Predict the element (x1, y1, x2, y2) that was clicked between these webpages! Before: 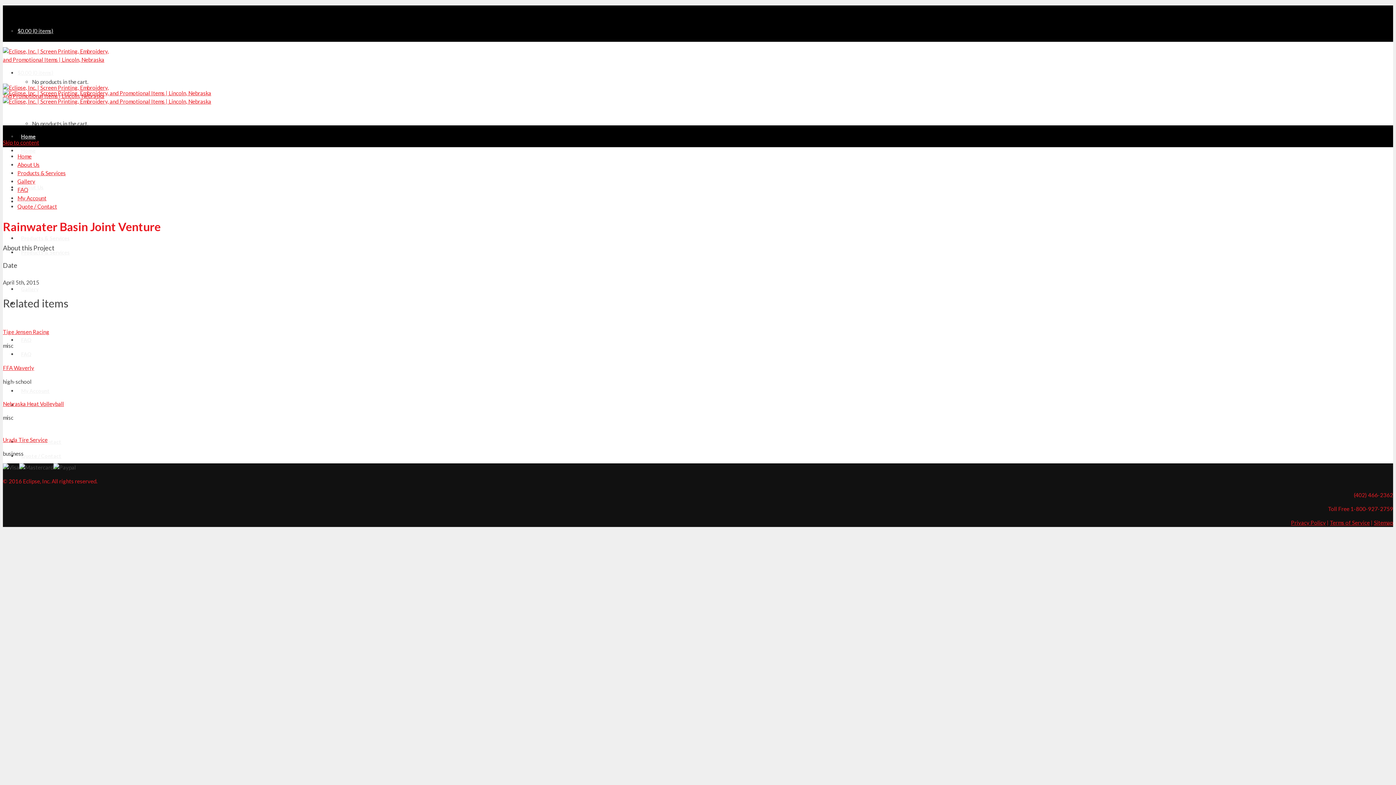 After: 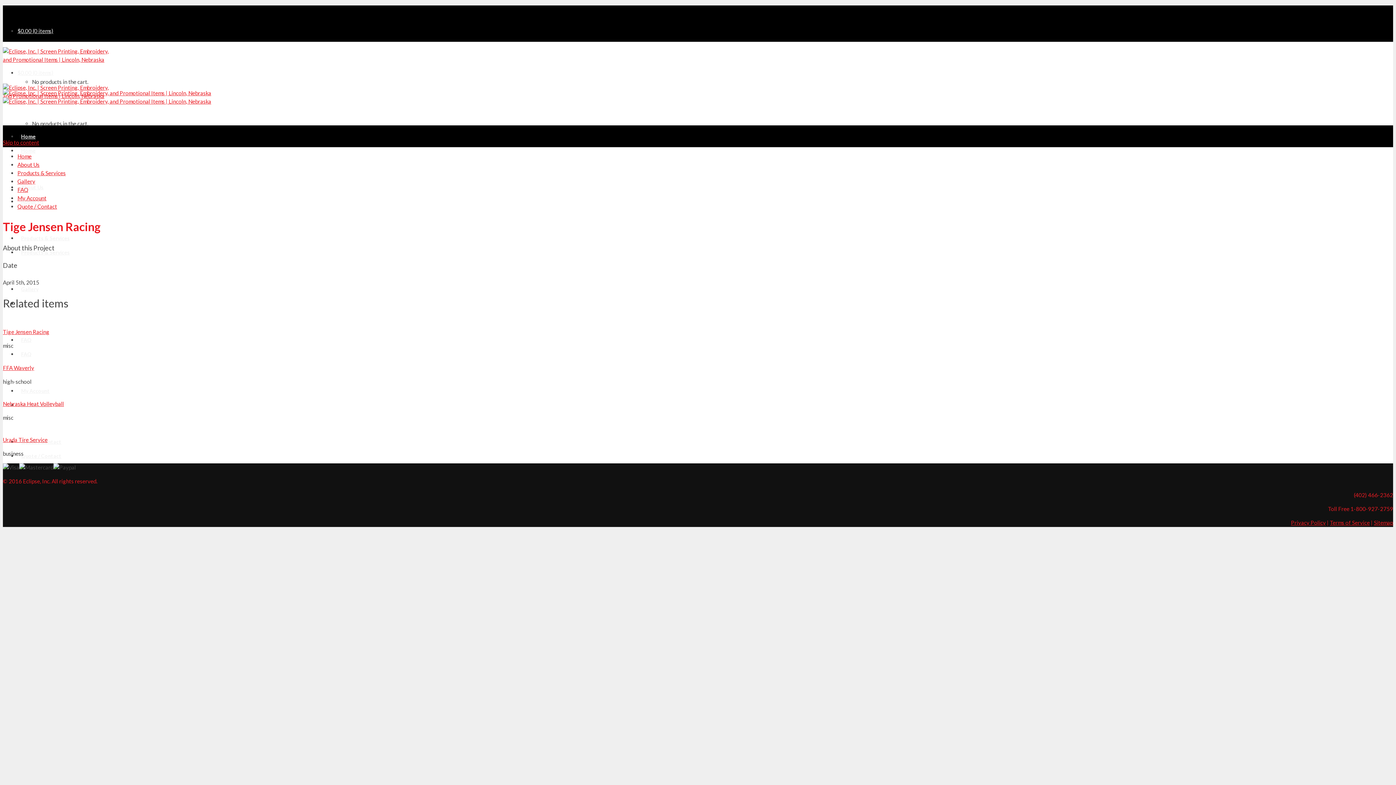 Action: bbox: (2, 328, 49, 335) label: Tige Jensen Racing